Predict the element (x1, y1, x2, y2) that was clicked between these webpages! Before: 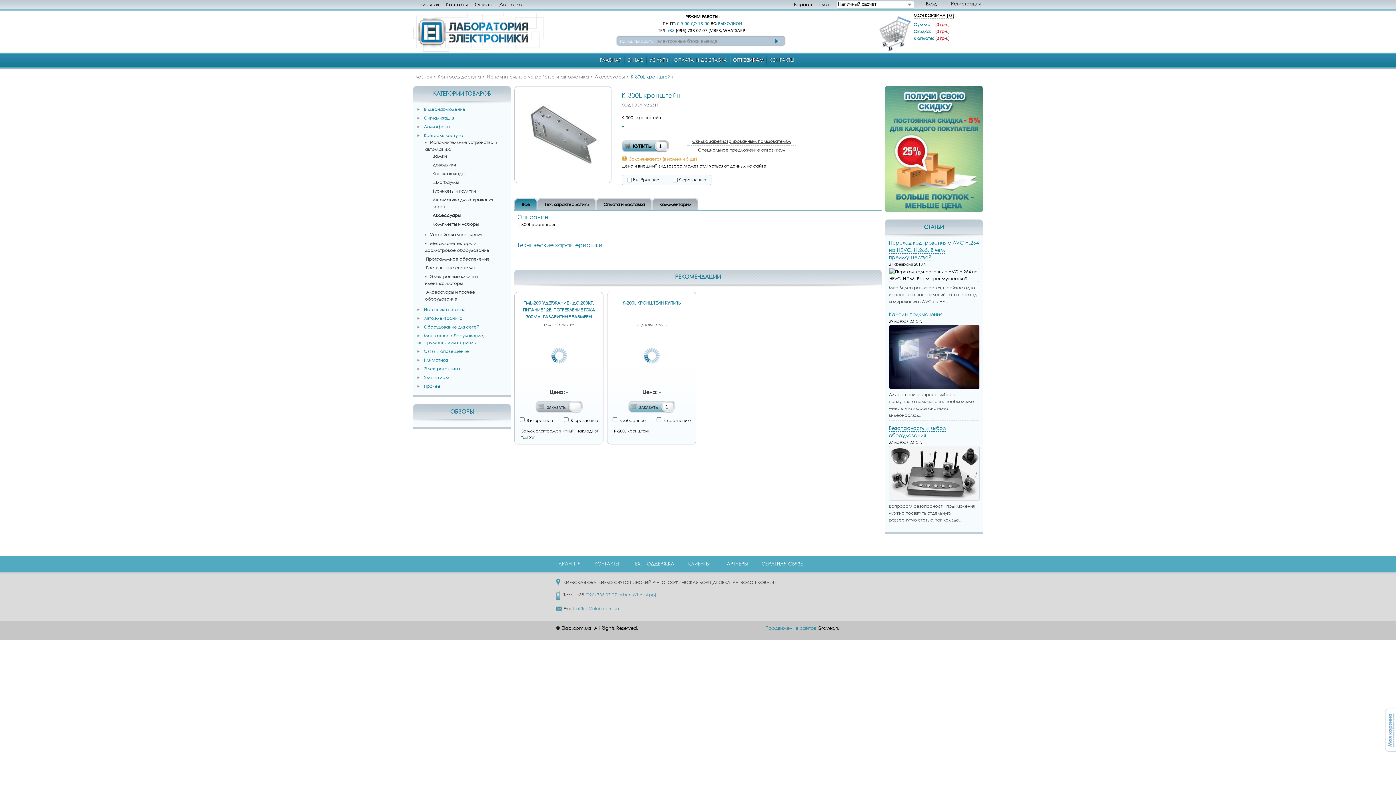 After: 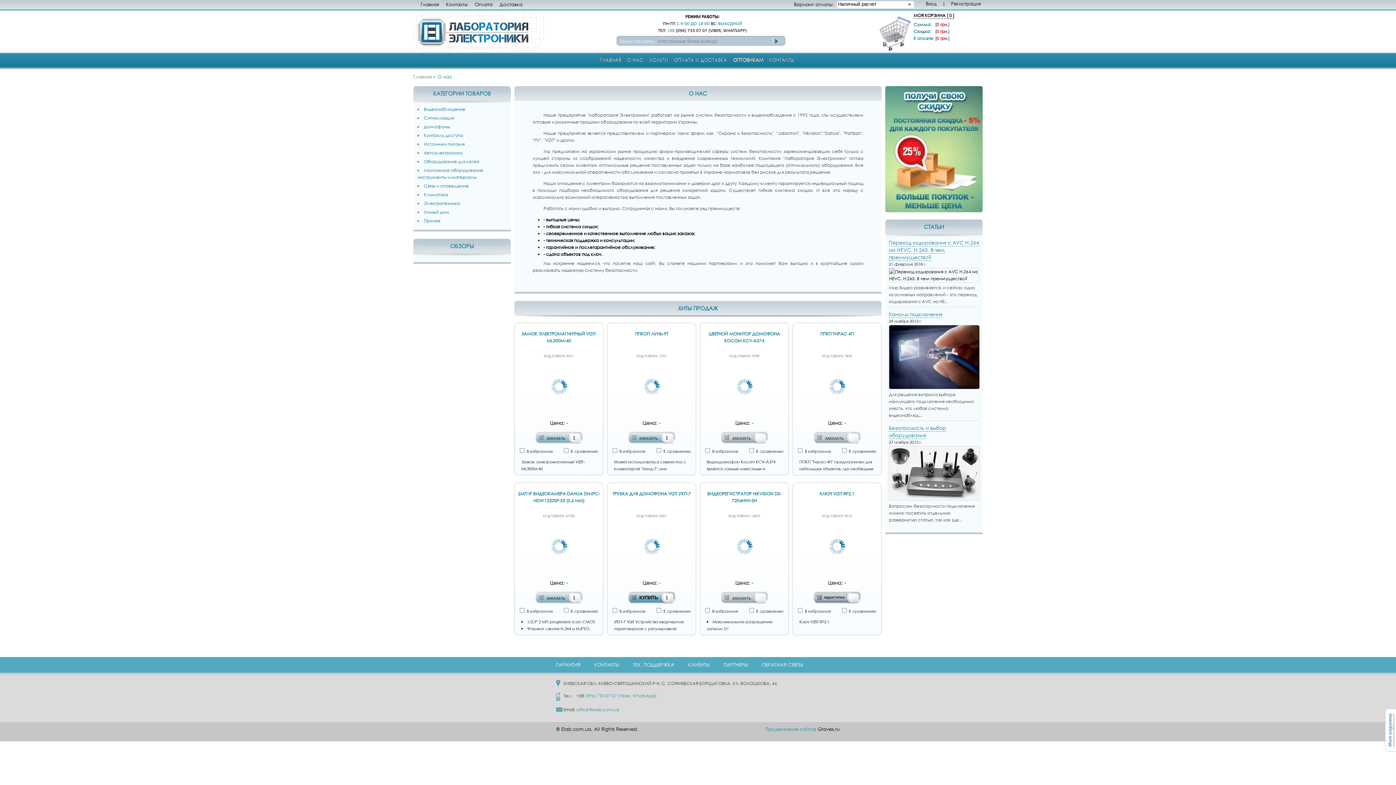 Action: bbox: (624, 53, 647, 67) label: О НАС